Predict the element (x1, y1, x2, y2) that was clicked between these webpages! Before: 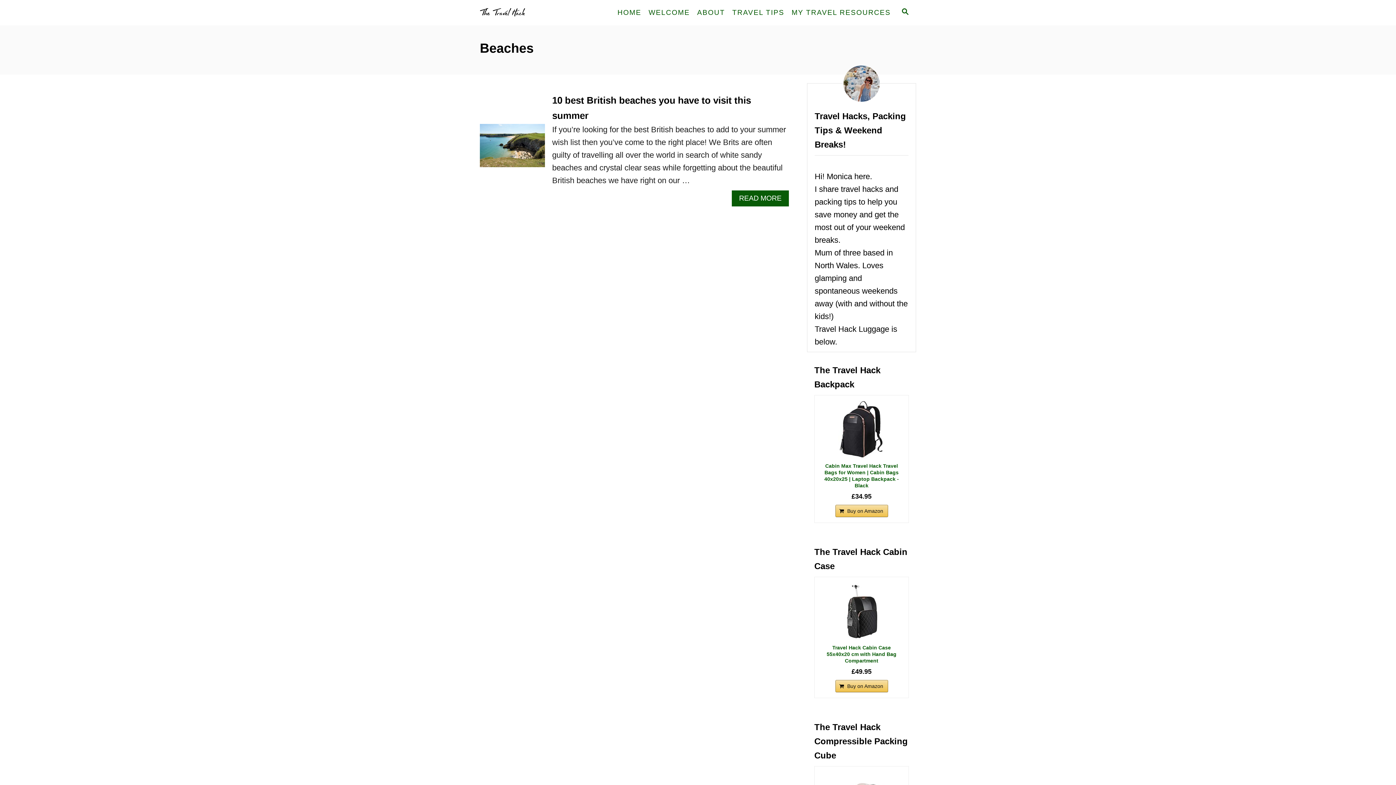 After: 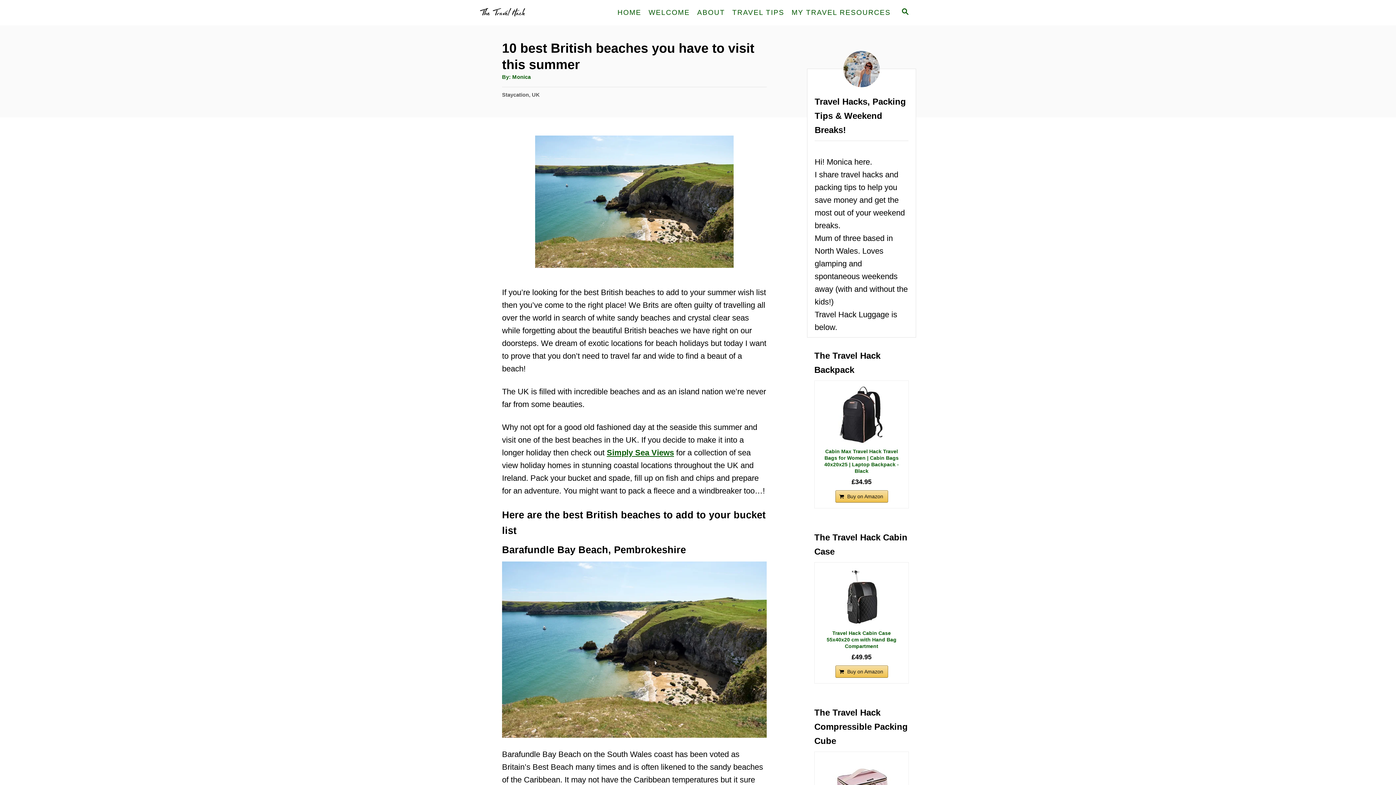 Action: bbox: (732, 190, 789, 206) label: READ MORE
ABOUT 10 BEST BRITISH BEACHES YOU HAVE TO VISIT THIS SUMMER